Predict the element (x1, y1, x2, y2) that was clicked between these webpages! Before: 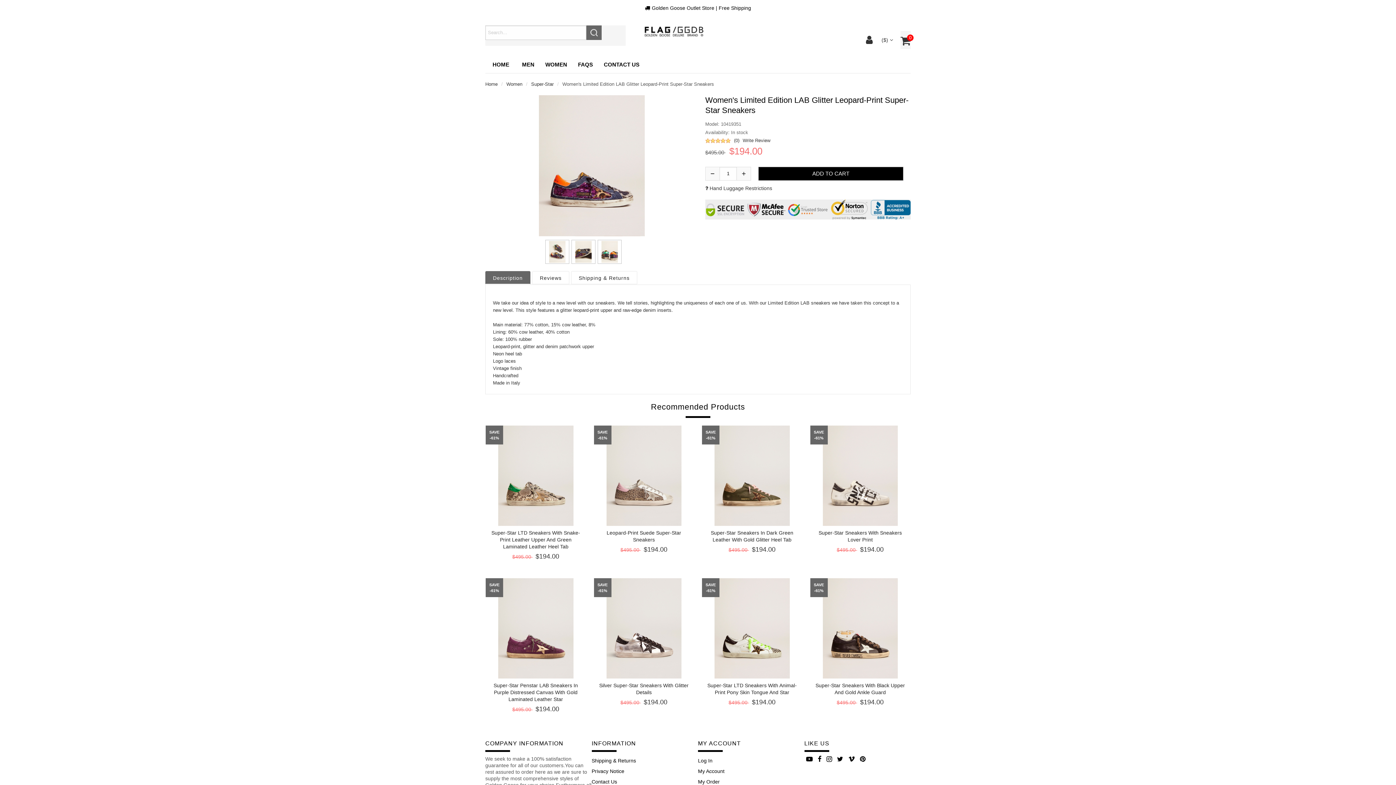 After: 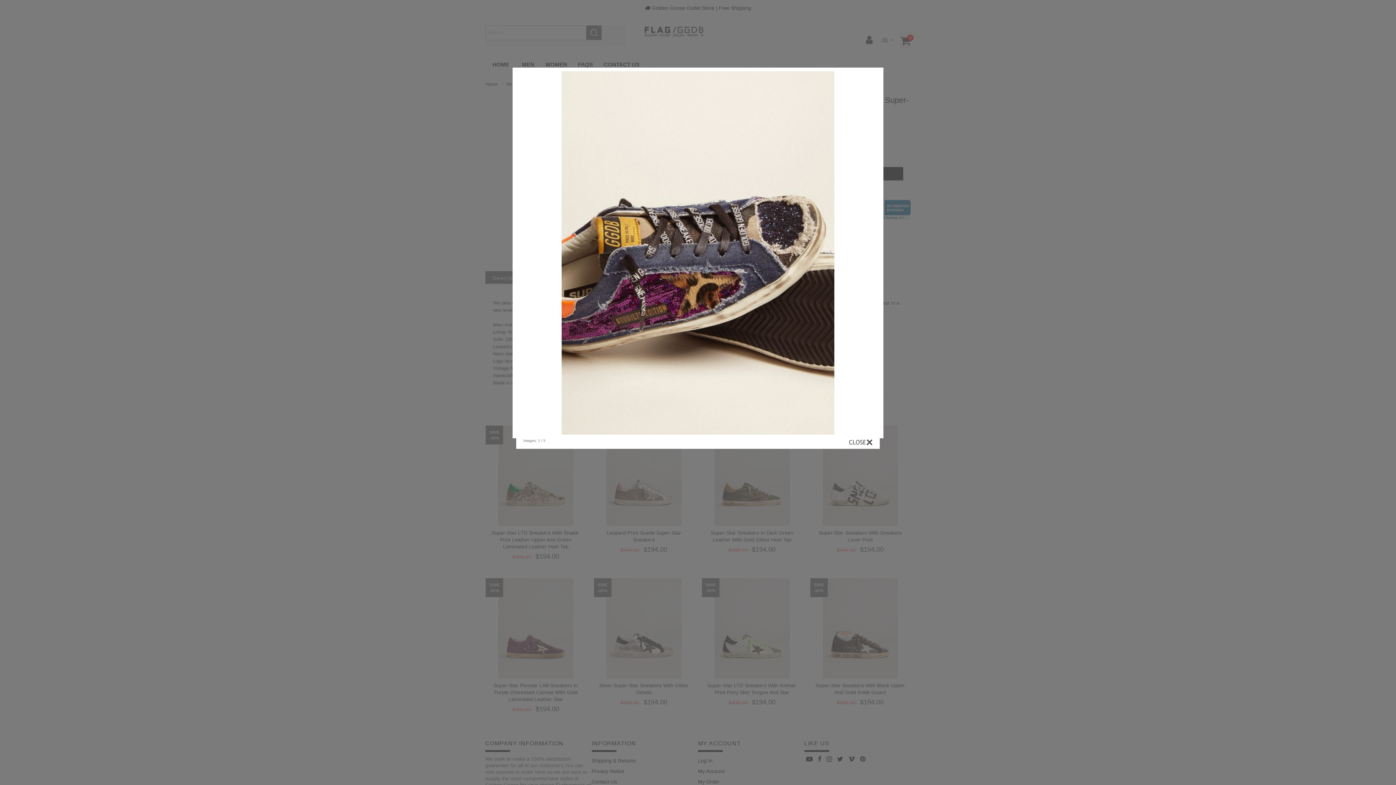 Action: bbox: (569, 240, 595, 264)